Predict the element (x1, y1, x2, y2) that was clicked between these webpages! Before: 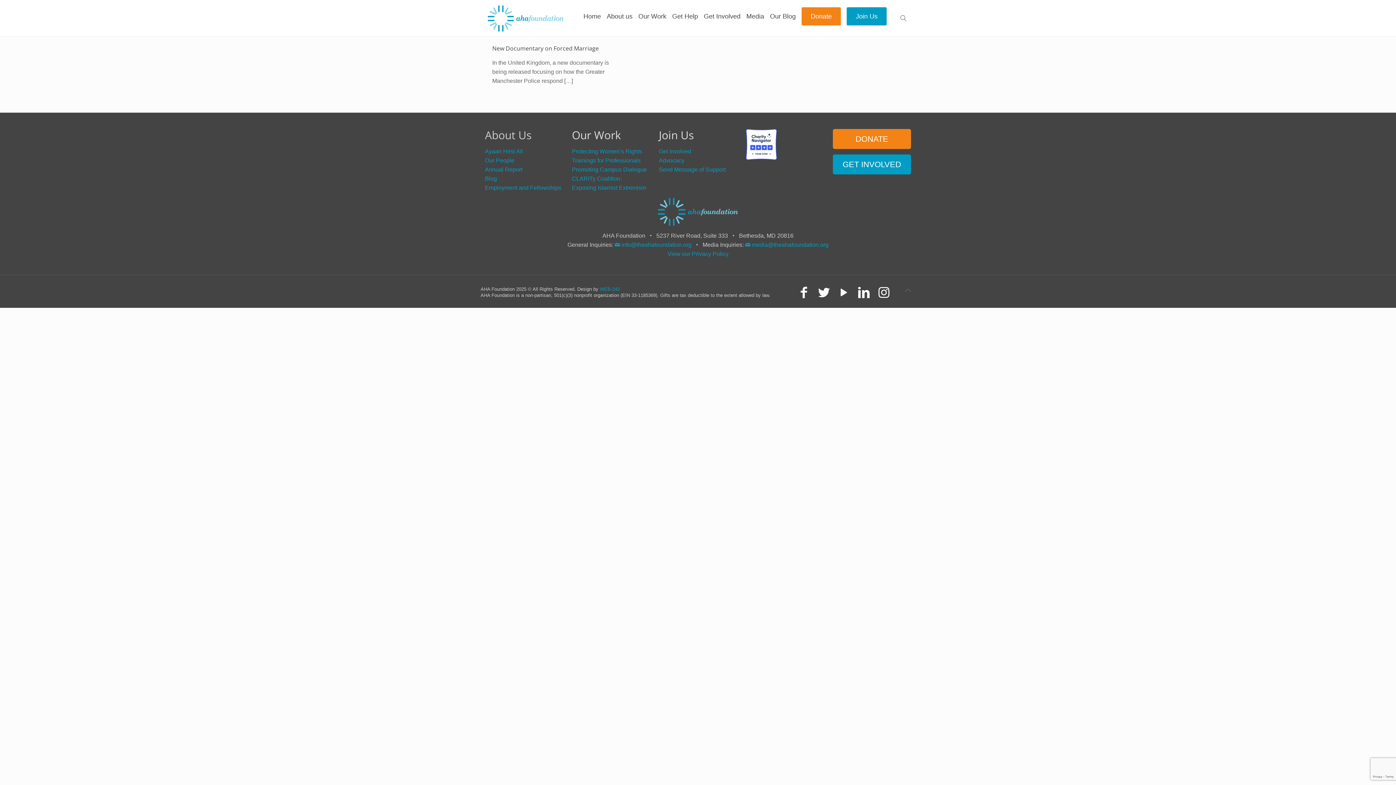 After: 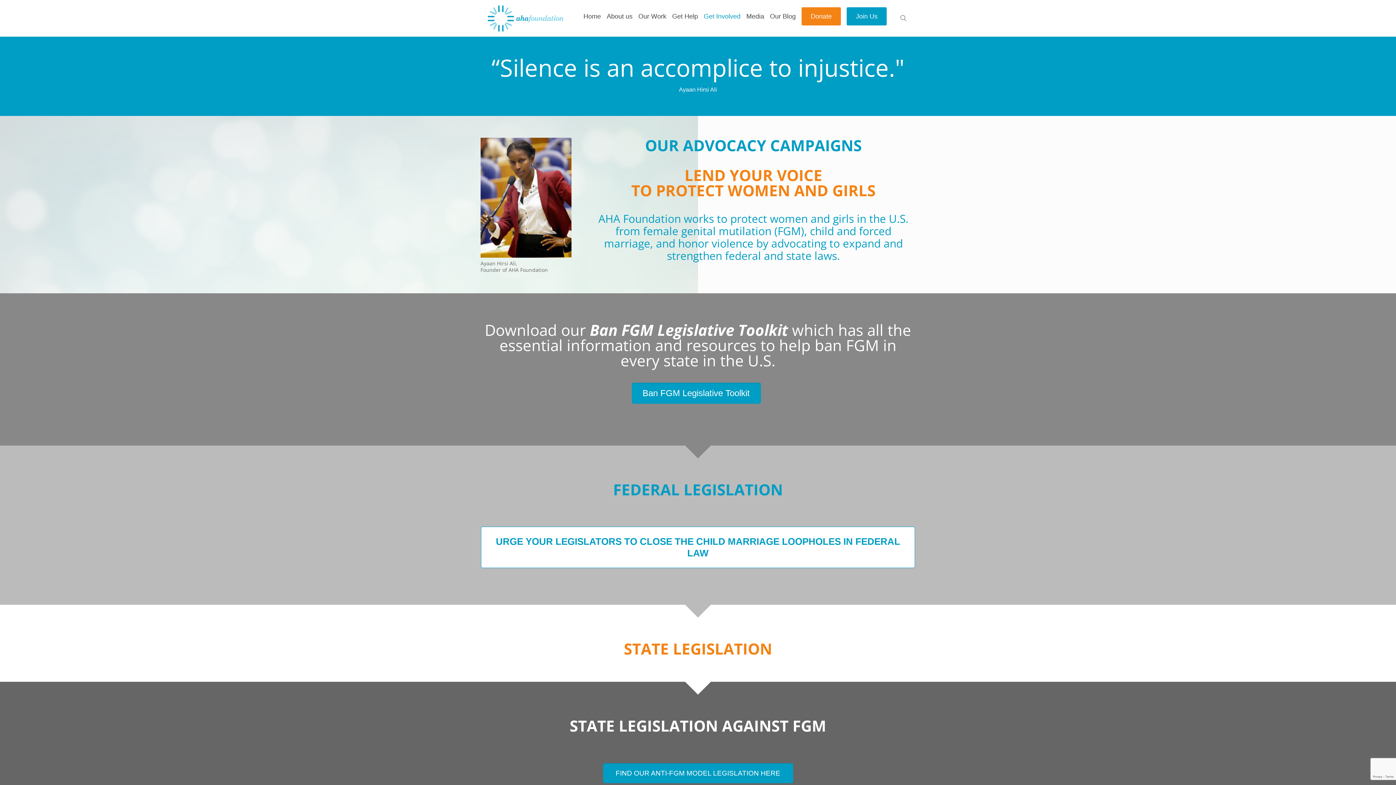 Action: bbox: (659, 157, 684, 163) label: Advocacy